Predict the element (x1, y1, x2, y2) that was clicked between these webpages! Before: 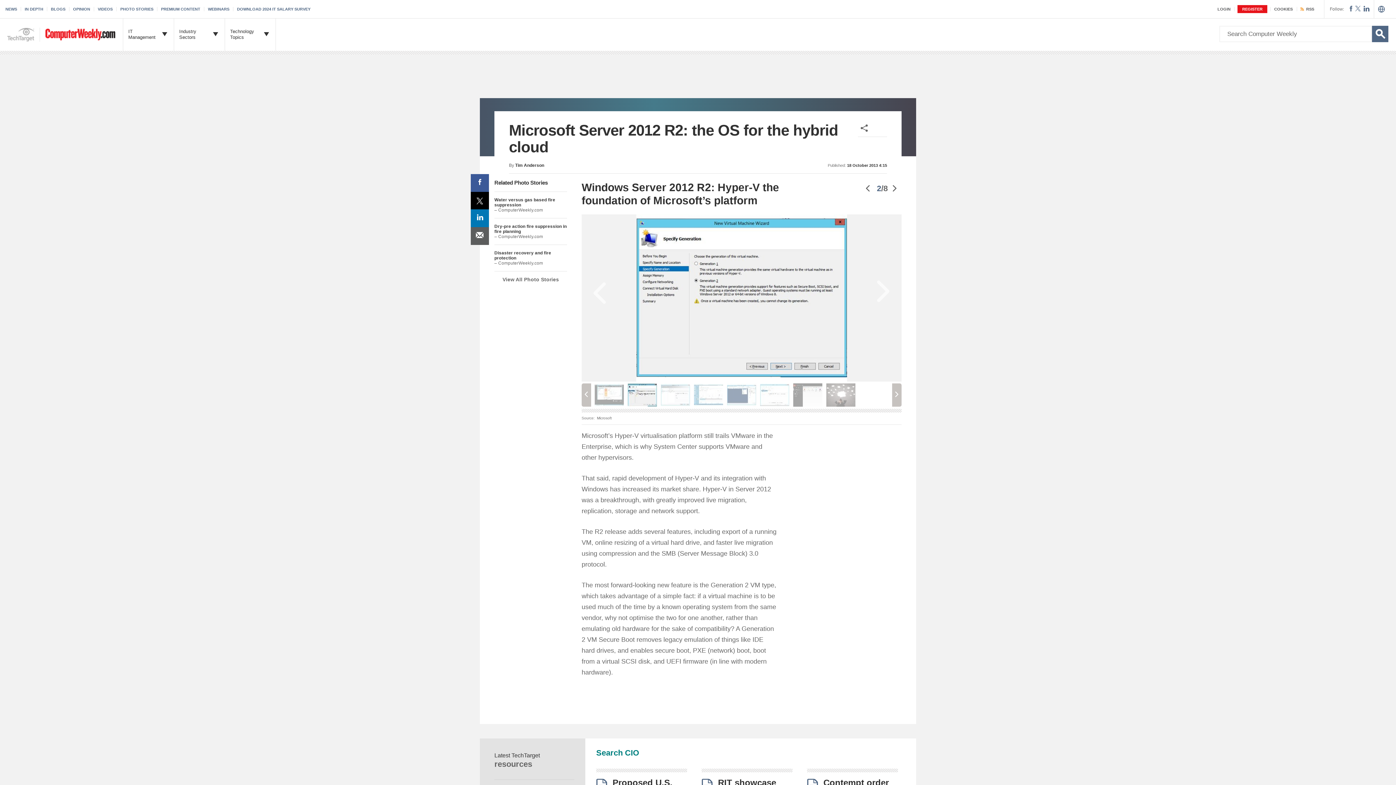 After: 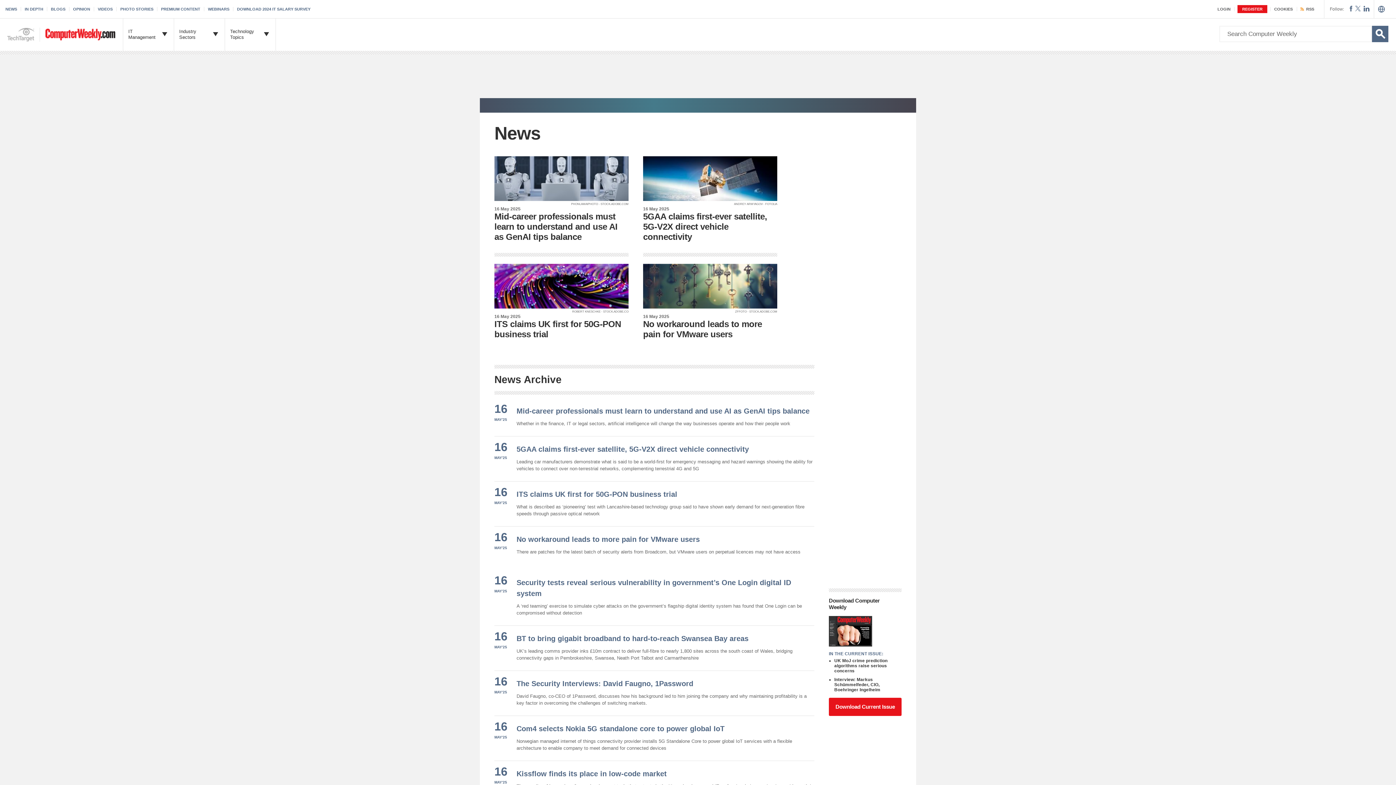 Action: label: NEWS bbox: (5, 6, 21, 11)